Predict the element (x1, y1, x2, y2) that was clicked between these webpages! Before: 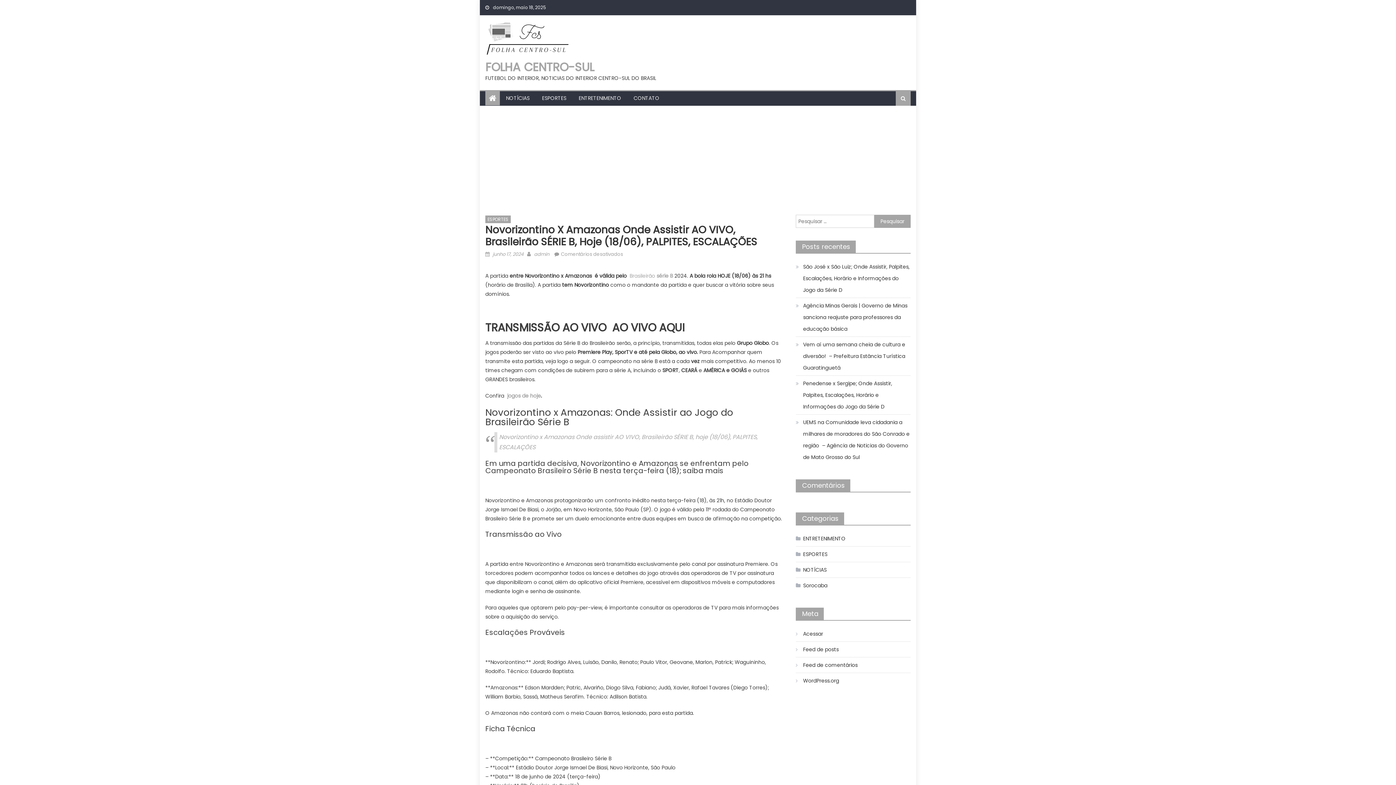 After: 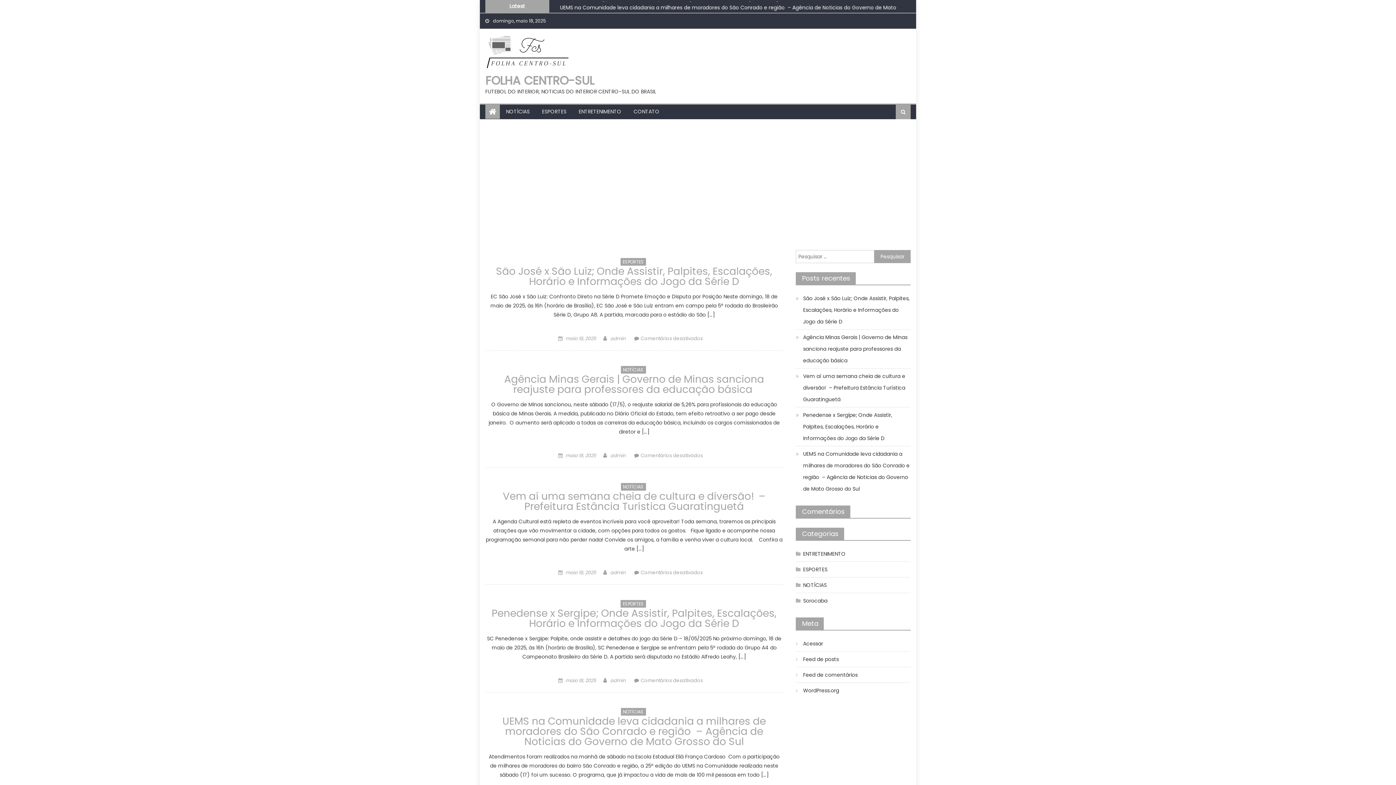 Action: bbox: (485, 58, 594, 75) label: FOLHA CENTRO-SUL